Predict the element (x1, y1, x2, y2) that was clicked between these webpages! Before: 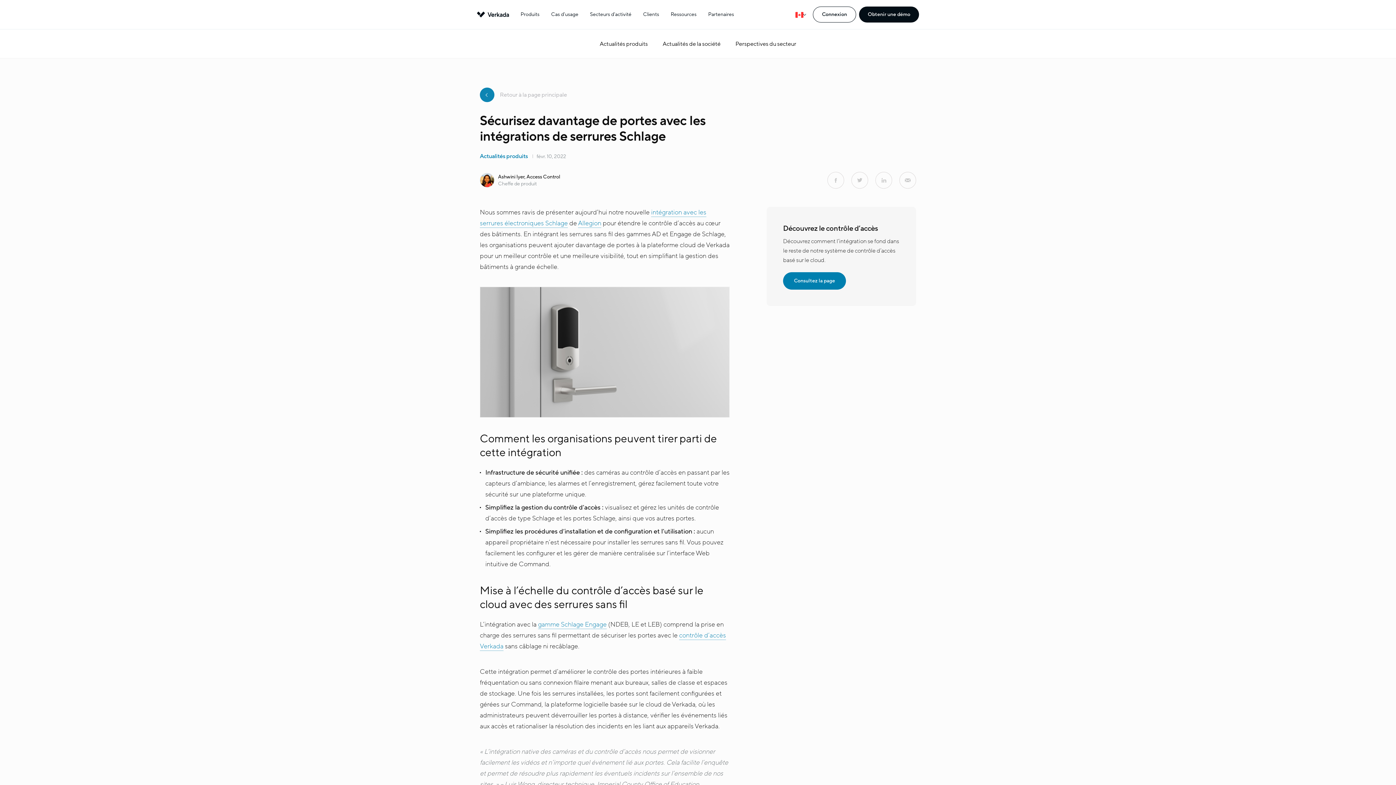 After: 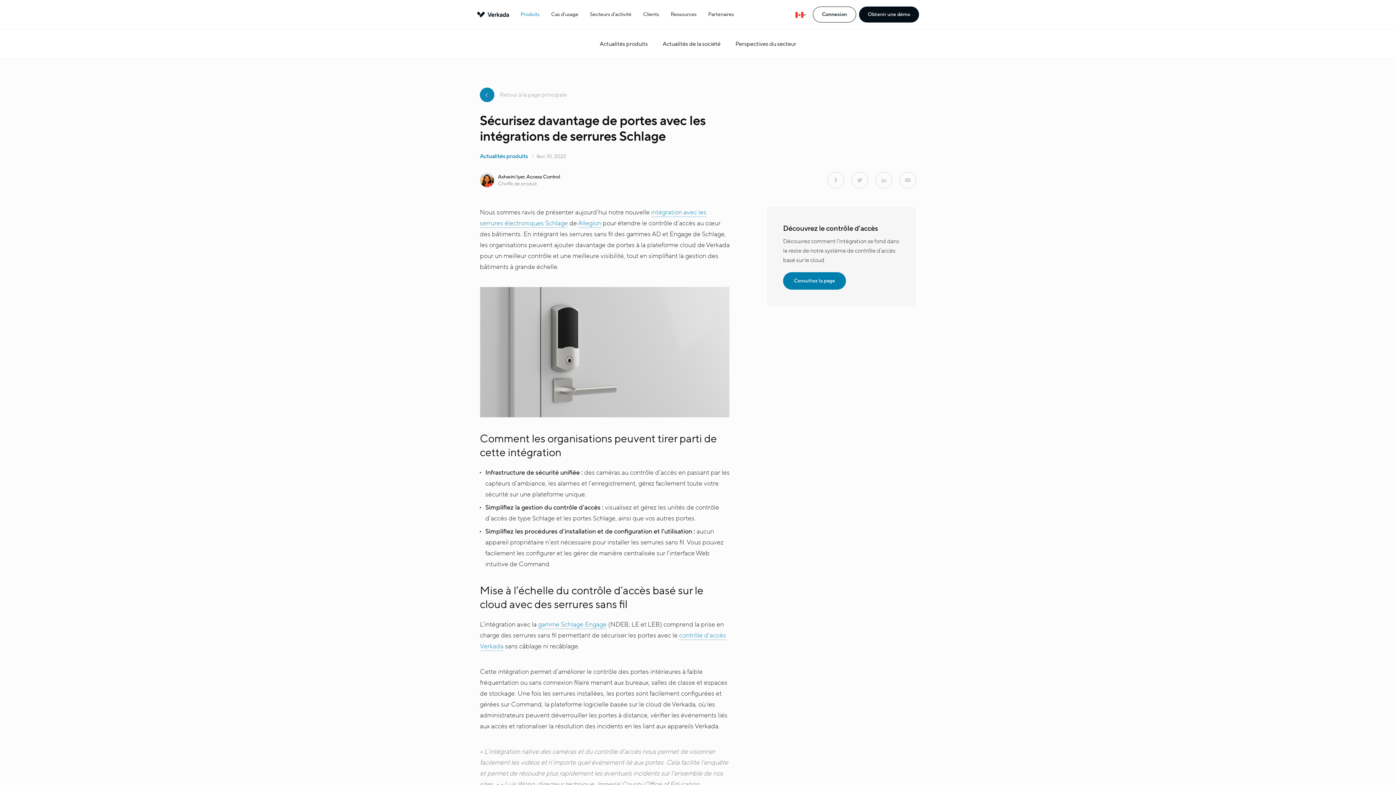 Action: label: Produits bbox: (514, 1, 545, 27)